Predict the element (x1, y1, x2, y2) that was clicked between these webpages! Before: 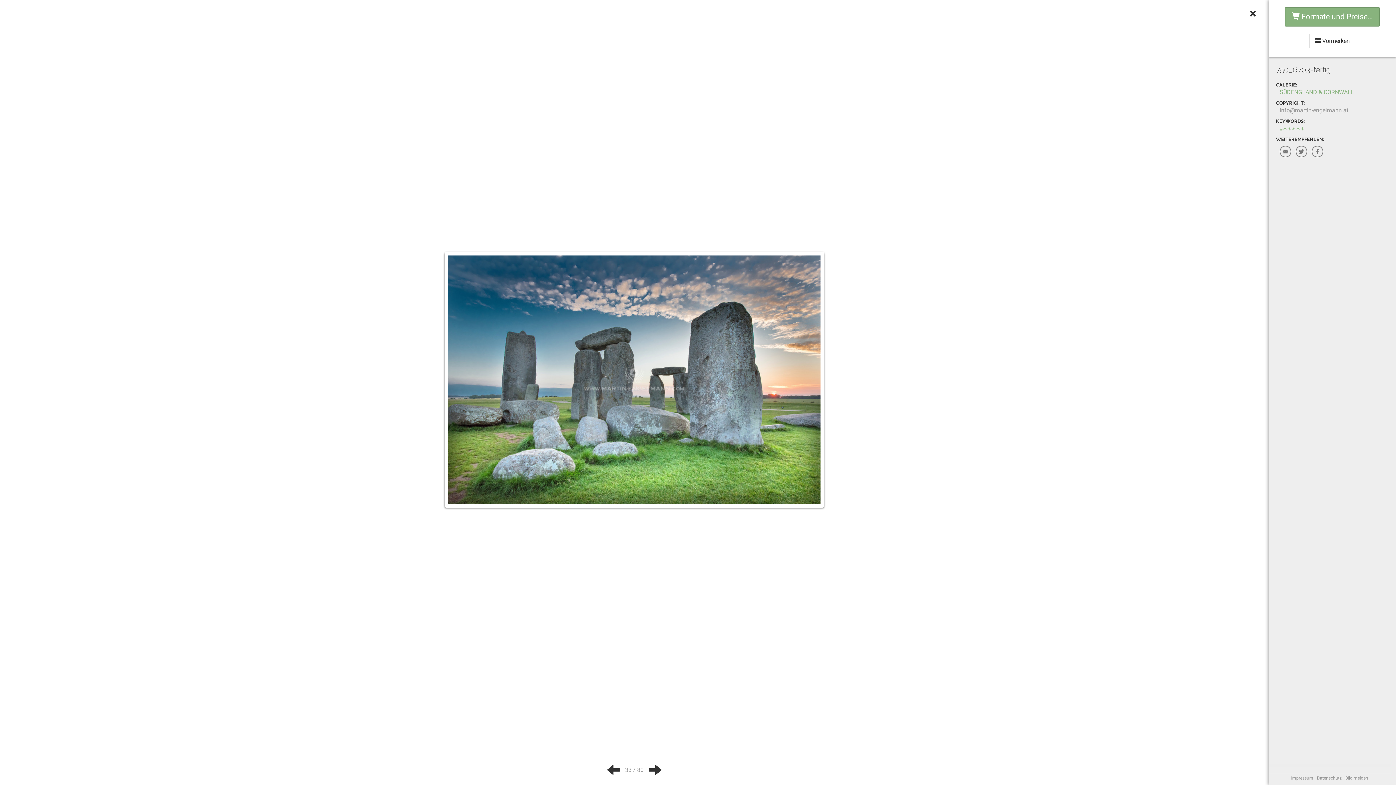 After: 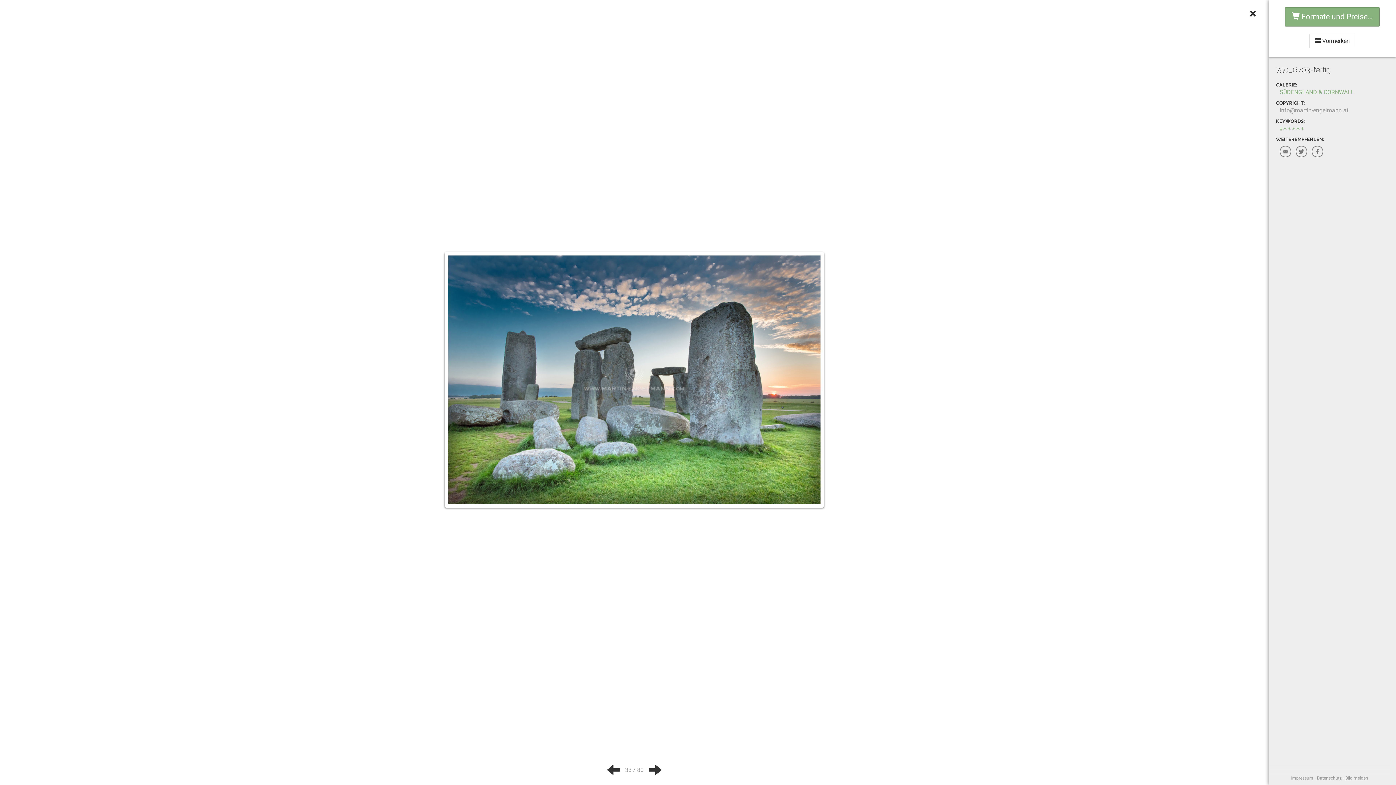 Action: bbox: (1345, 776, 1368, 781) label: Bild melden